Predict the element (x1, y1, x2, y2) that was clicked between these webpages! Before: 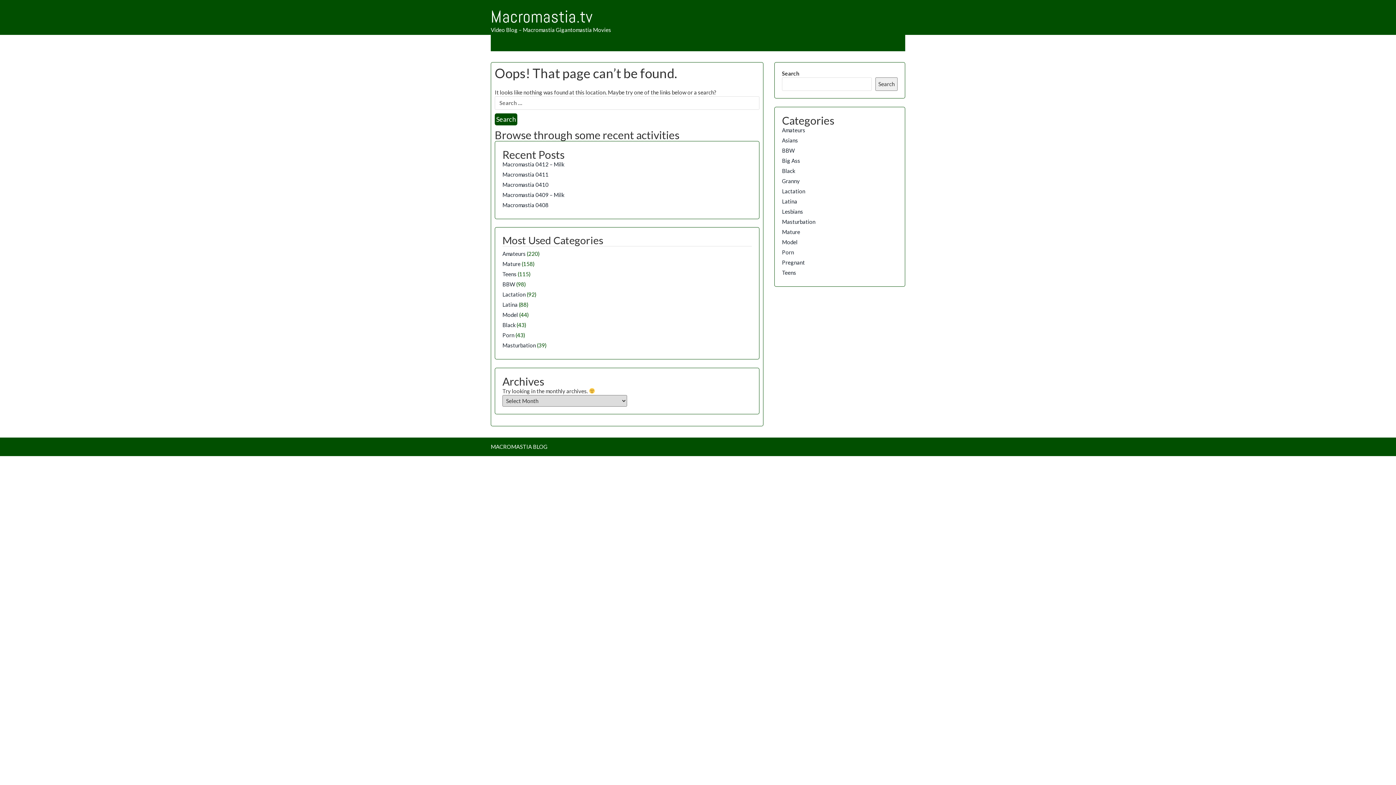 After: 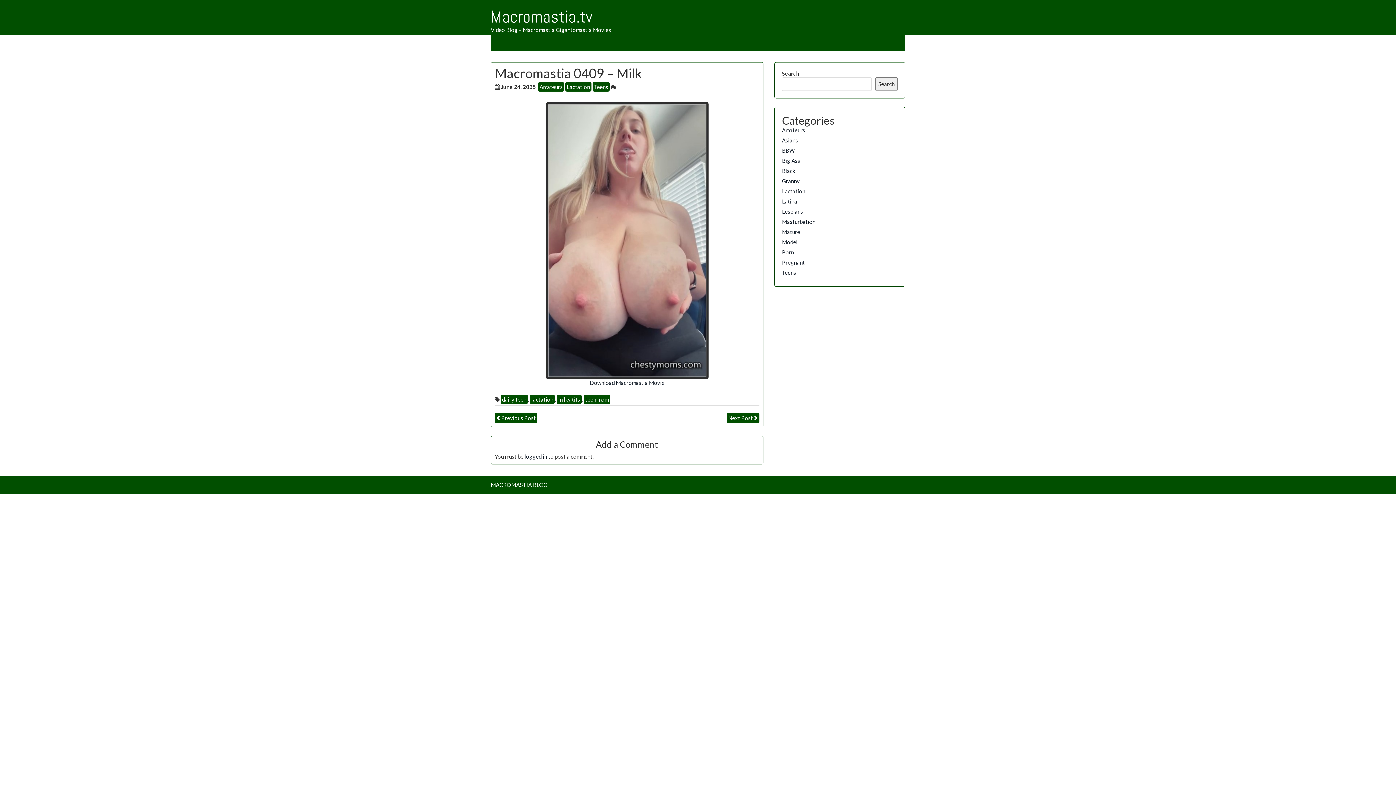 Action: label: Macromastia 0409 – Milk bbox: (502, 191, 564, 198)